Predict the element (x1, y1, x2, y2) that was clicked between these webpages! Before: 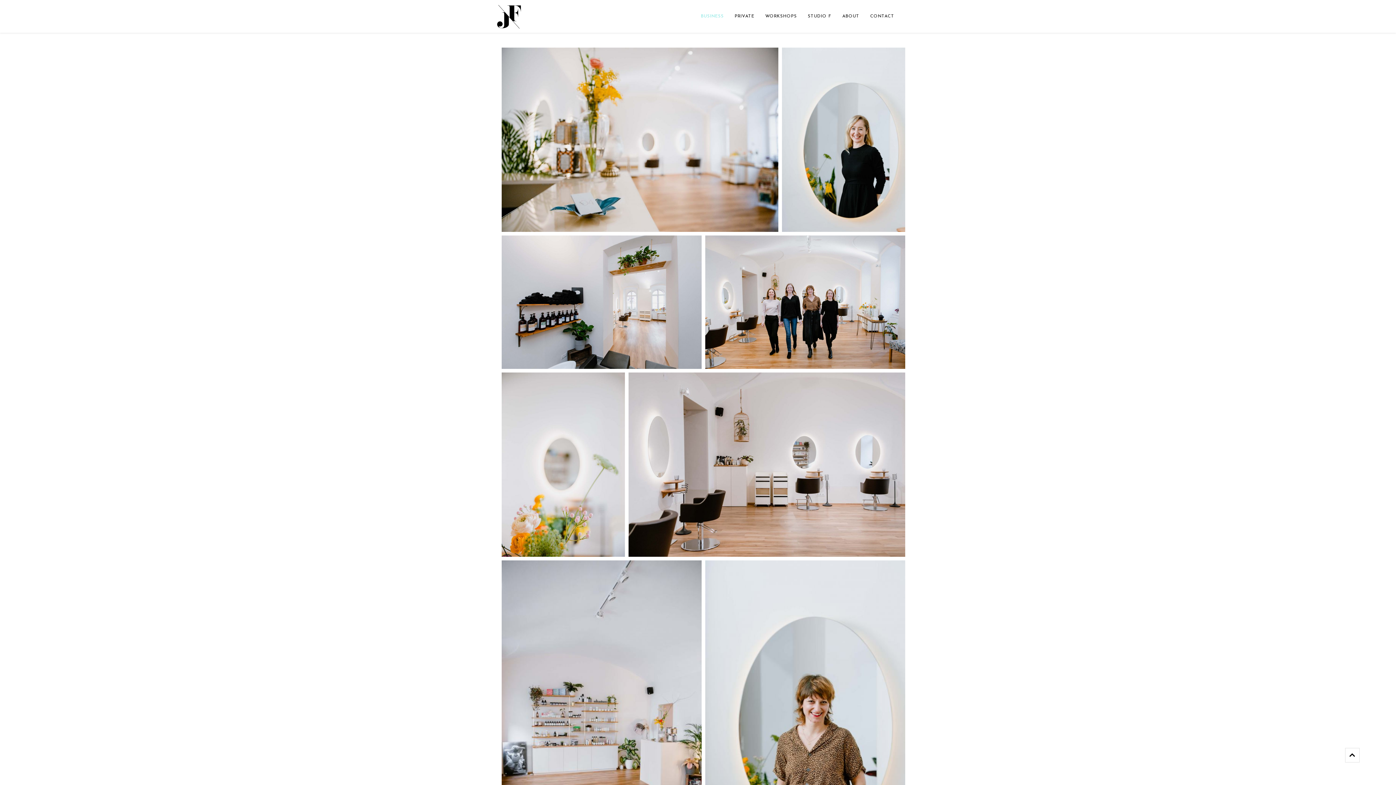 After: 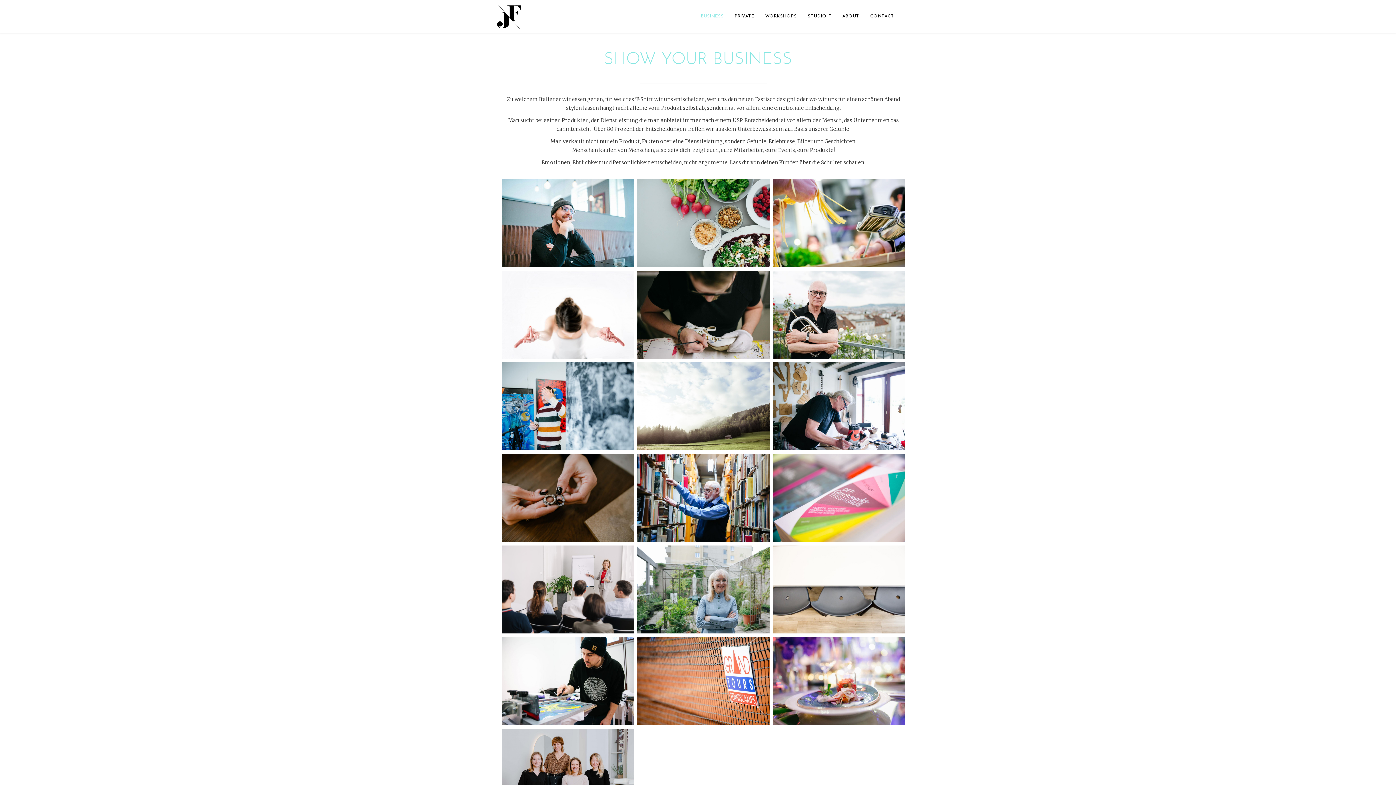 Action: label: BUSINESS bbox: (695, 0, 729, 32)